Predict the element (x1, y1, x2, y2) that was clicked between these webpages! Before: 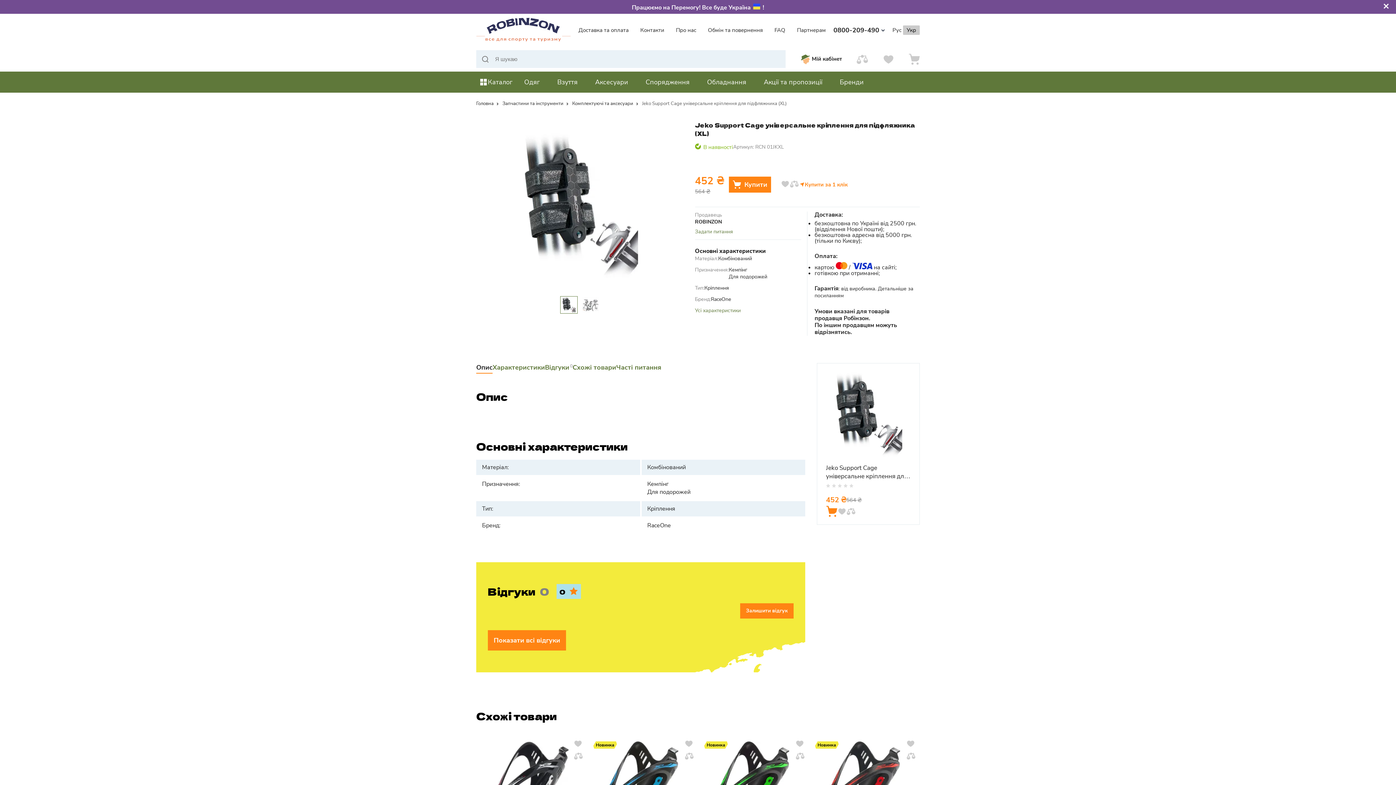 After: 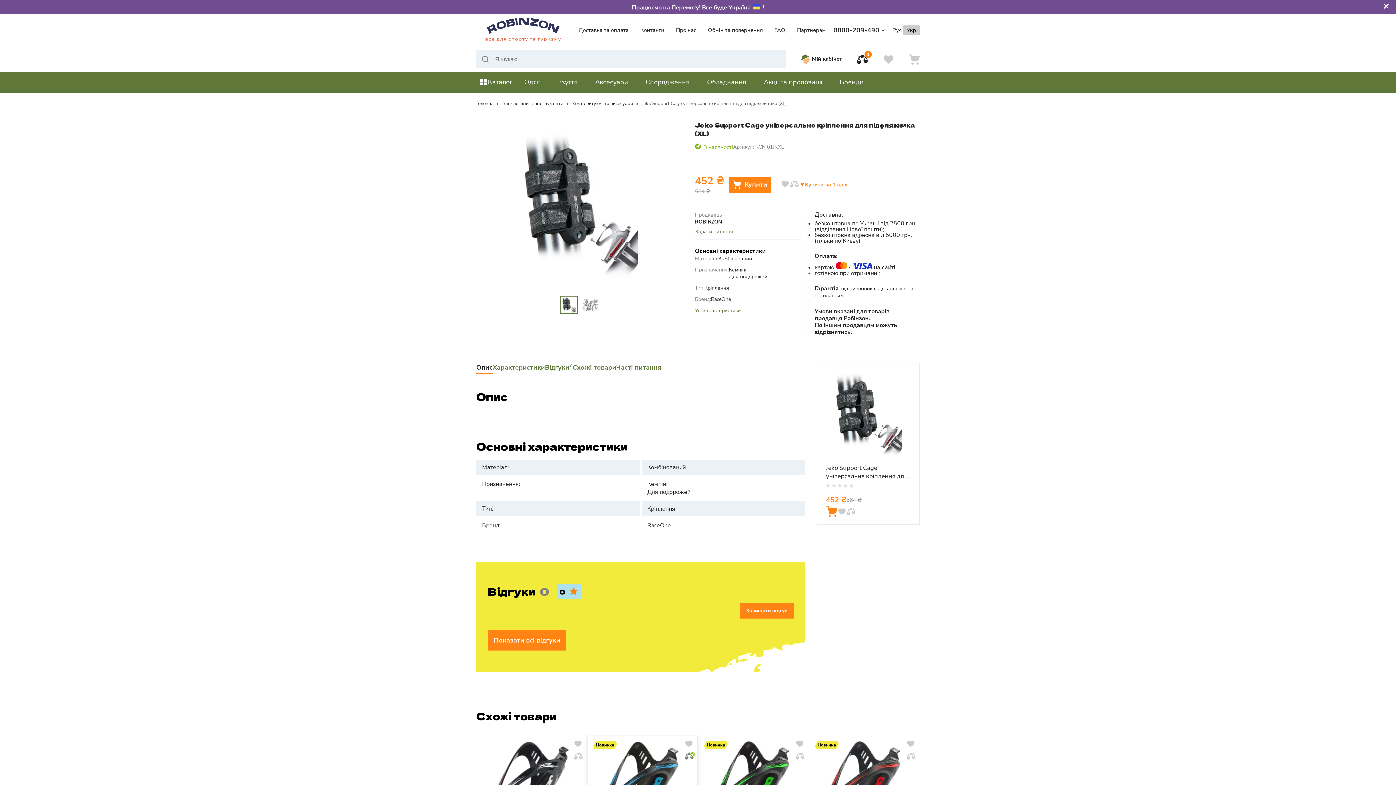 Action: bbox: (684, 752, 694, 760)